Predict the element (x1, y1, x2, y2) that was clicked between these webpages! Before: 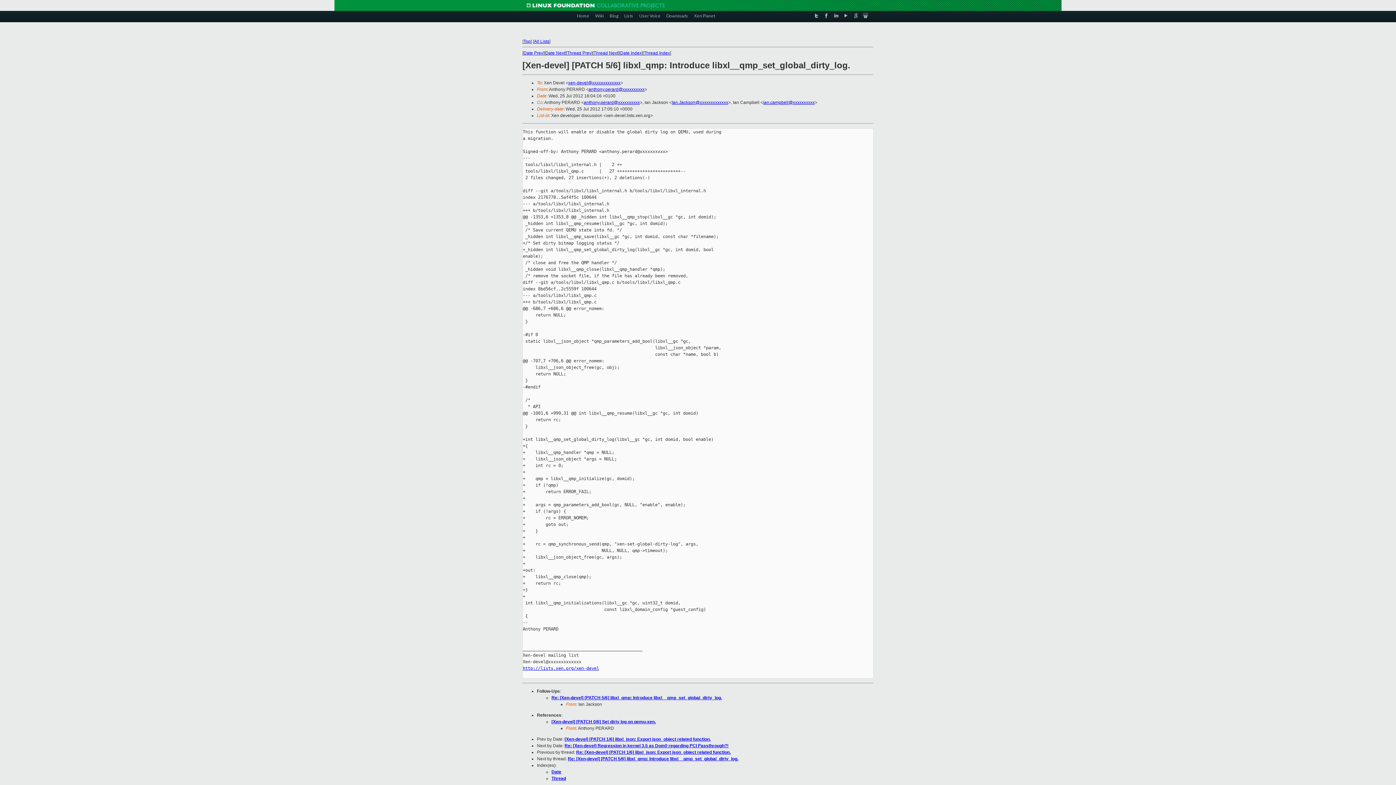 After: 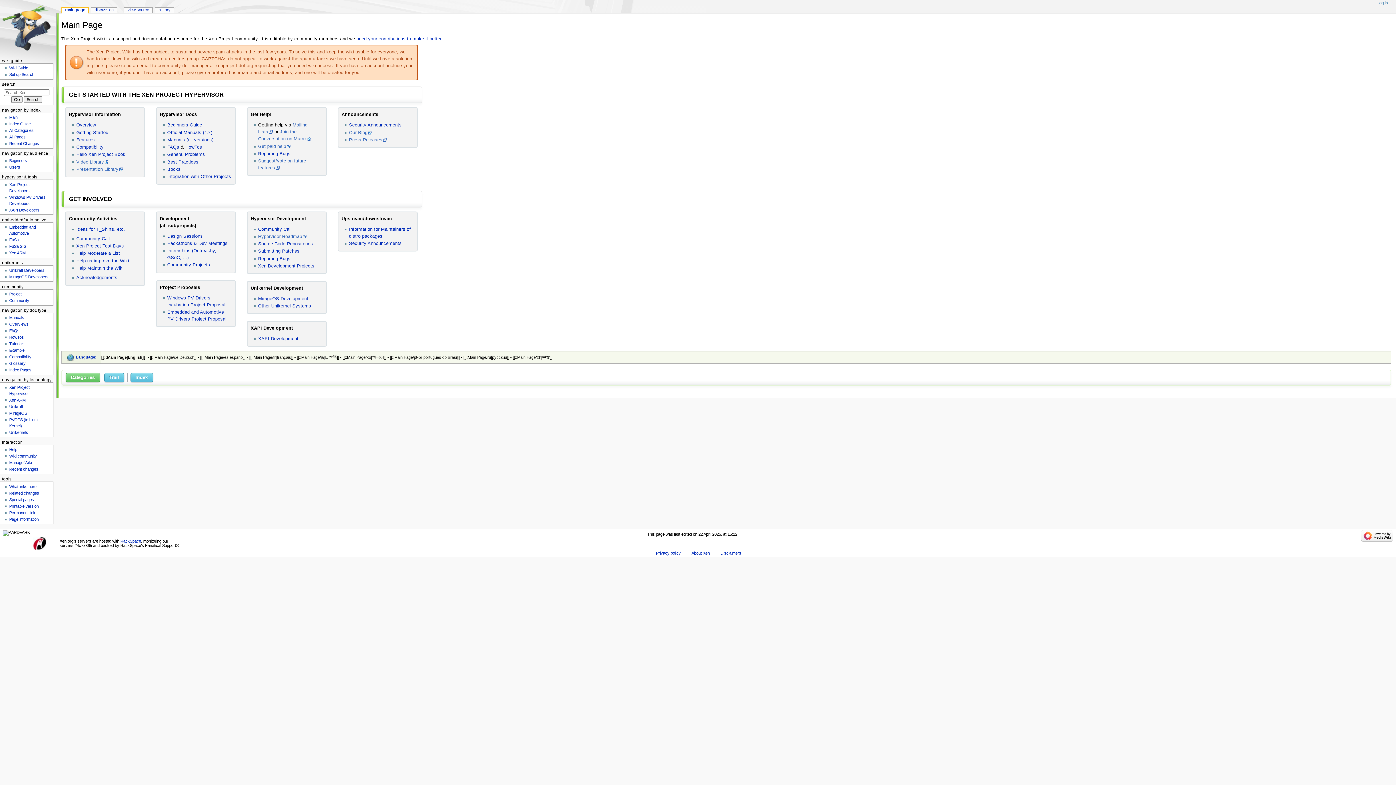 Action: label: Wiki bbox: (595, 10, 604, 20)